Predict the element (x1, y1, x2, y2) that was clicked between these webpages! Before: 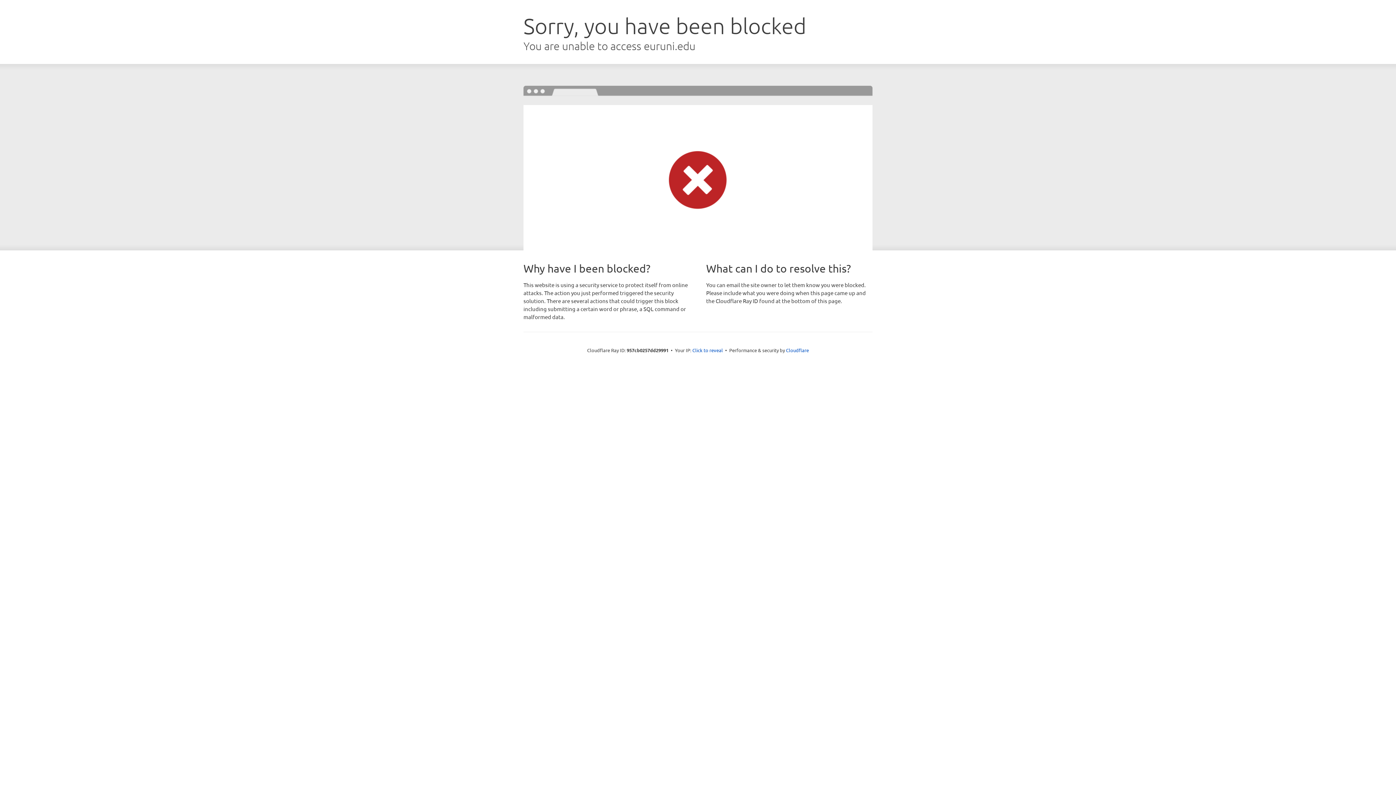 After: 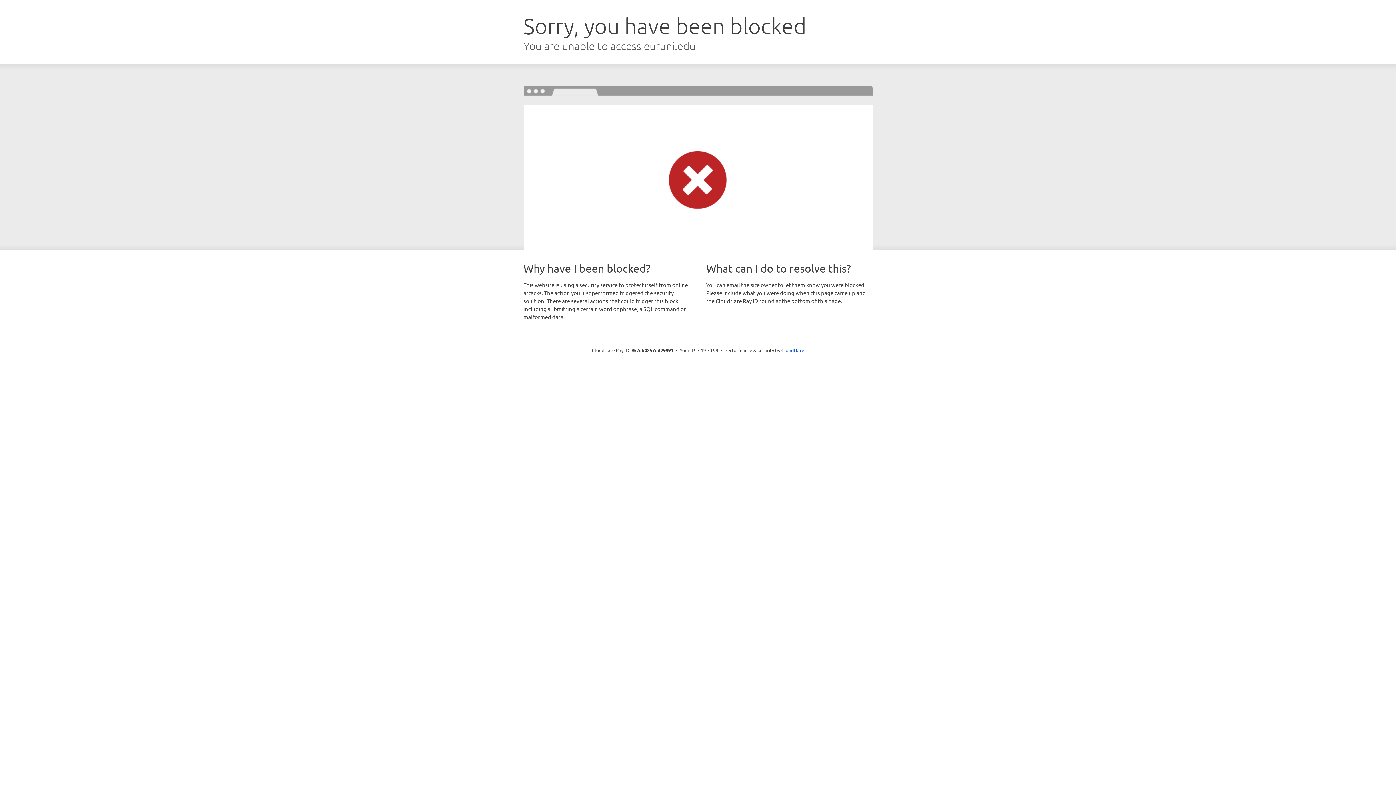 Action: label: Click to reveal bbox: (692, 346, 723, 353)